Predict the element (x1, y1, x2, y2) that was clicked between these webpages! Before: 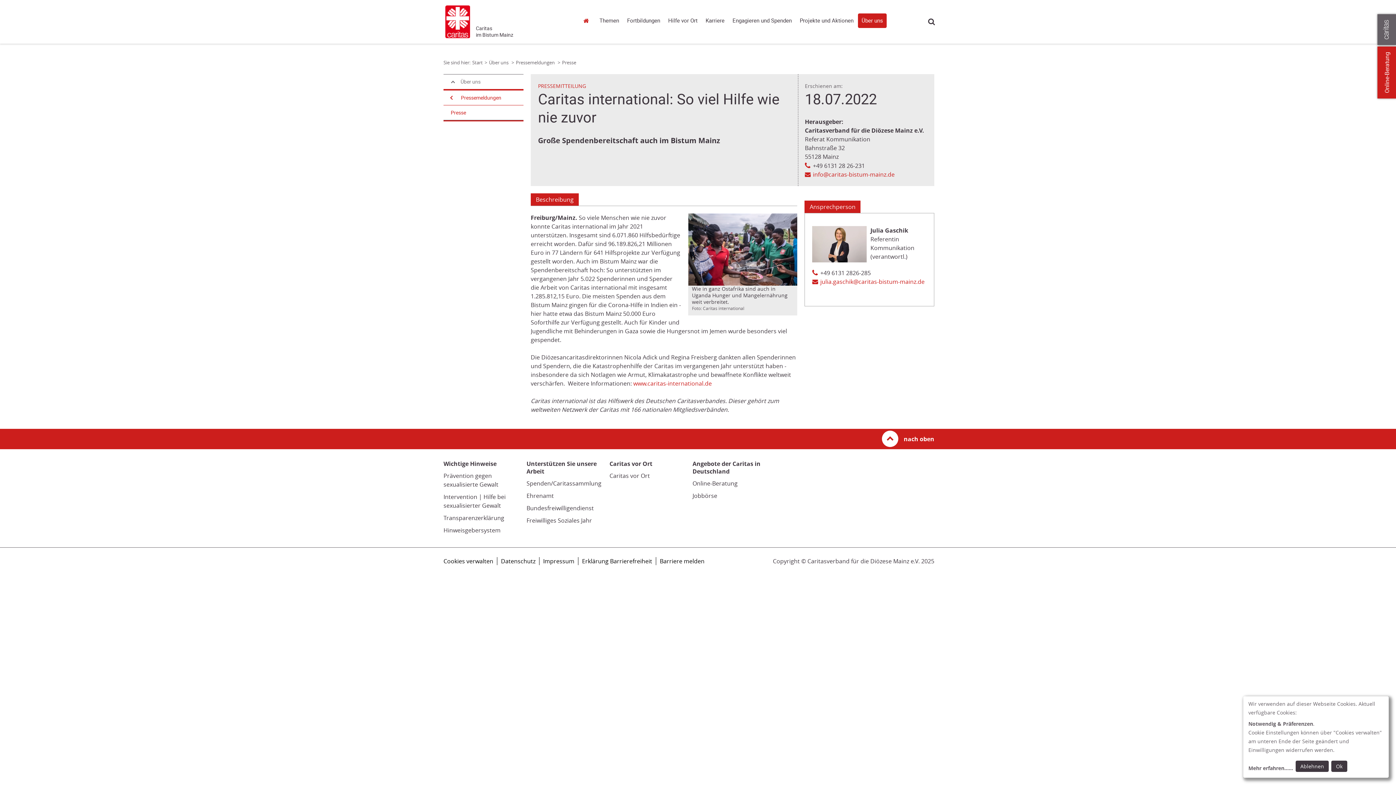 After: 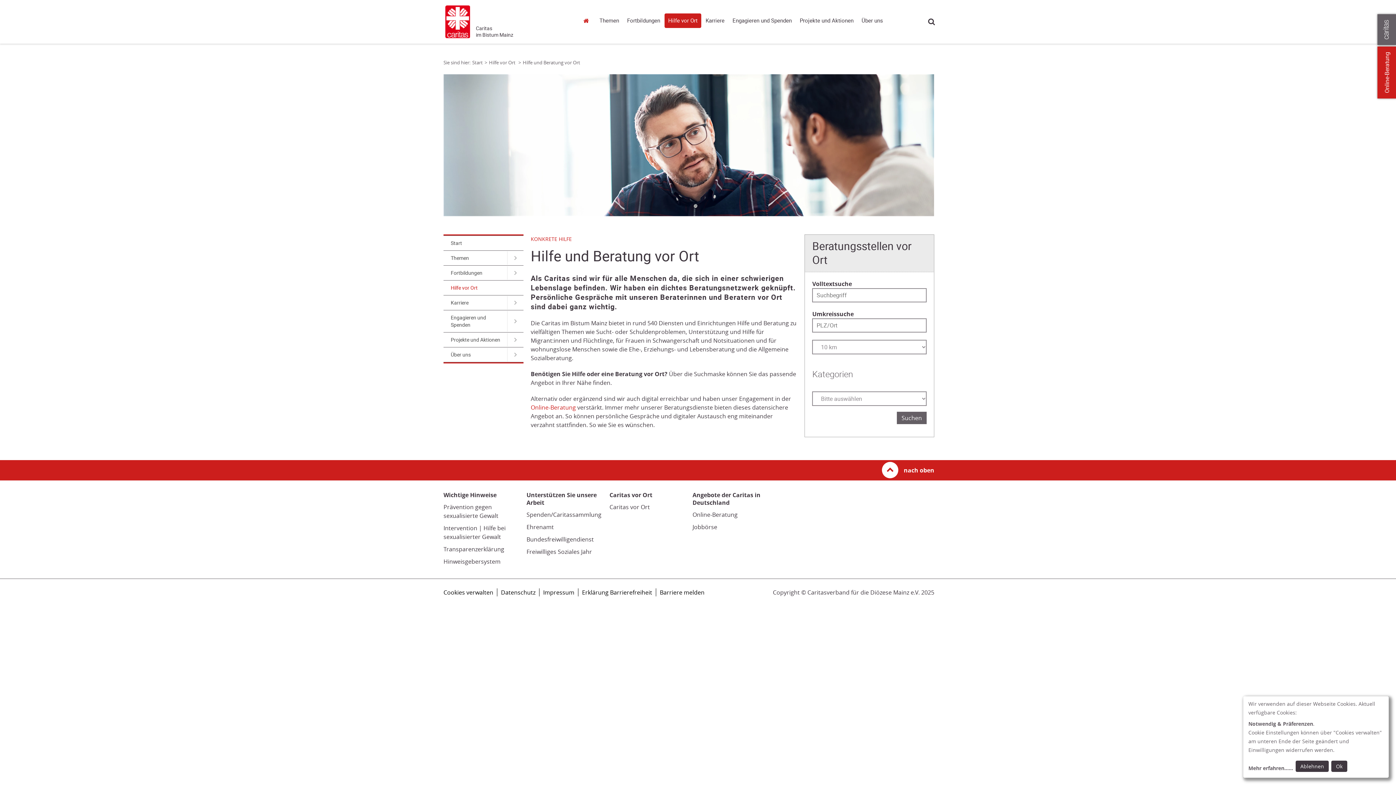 Action: bbox: (664, 13, 701, 28) label: Hilfe vor Ort